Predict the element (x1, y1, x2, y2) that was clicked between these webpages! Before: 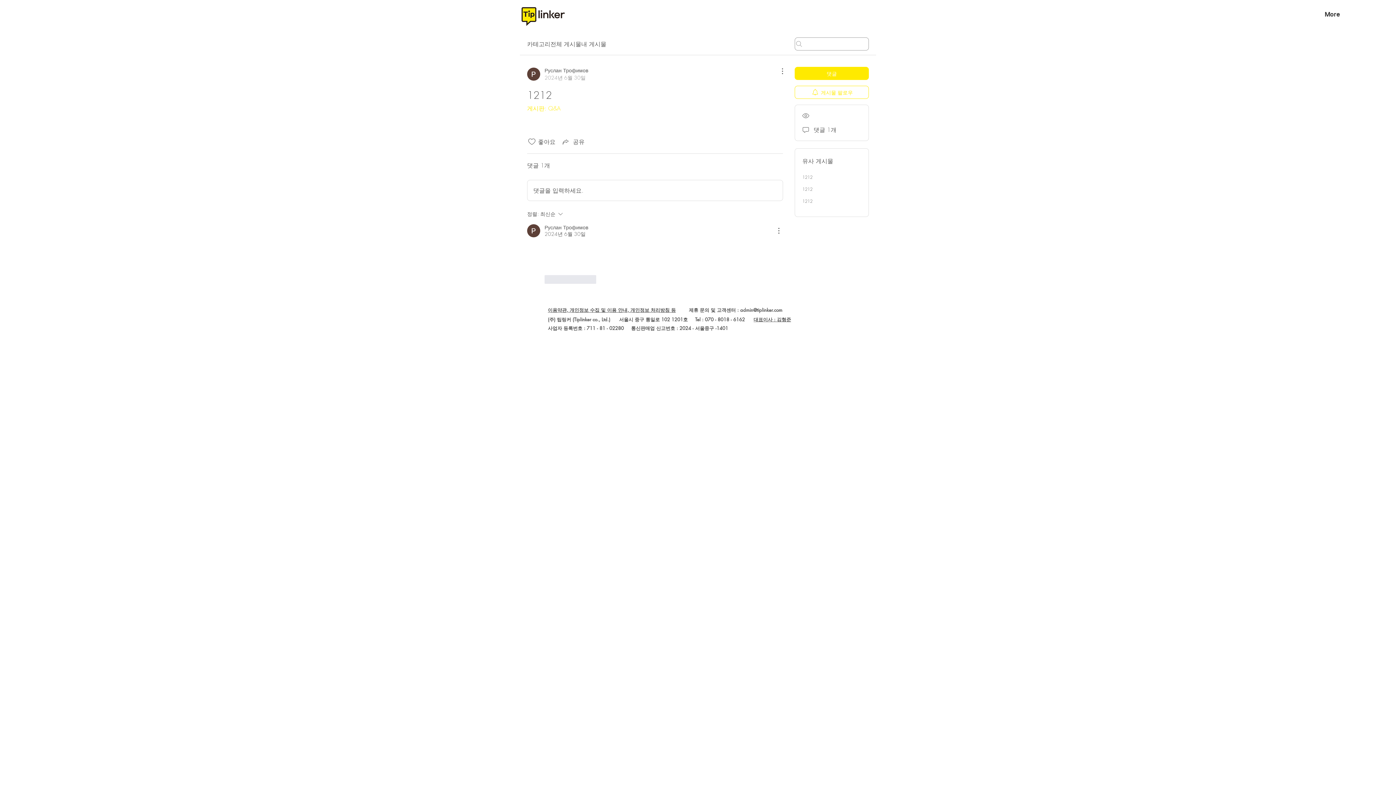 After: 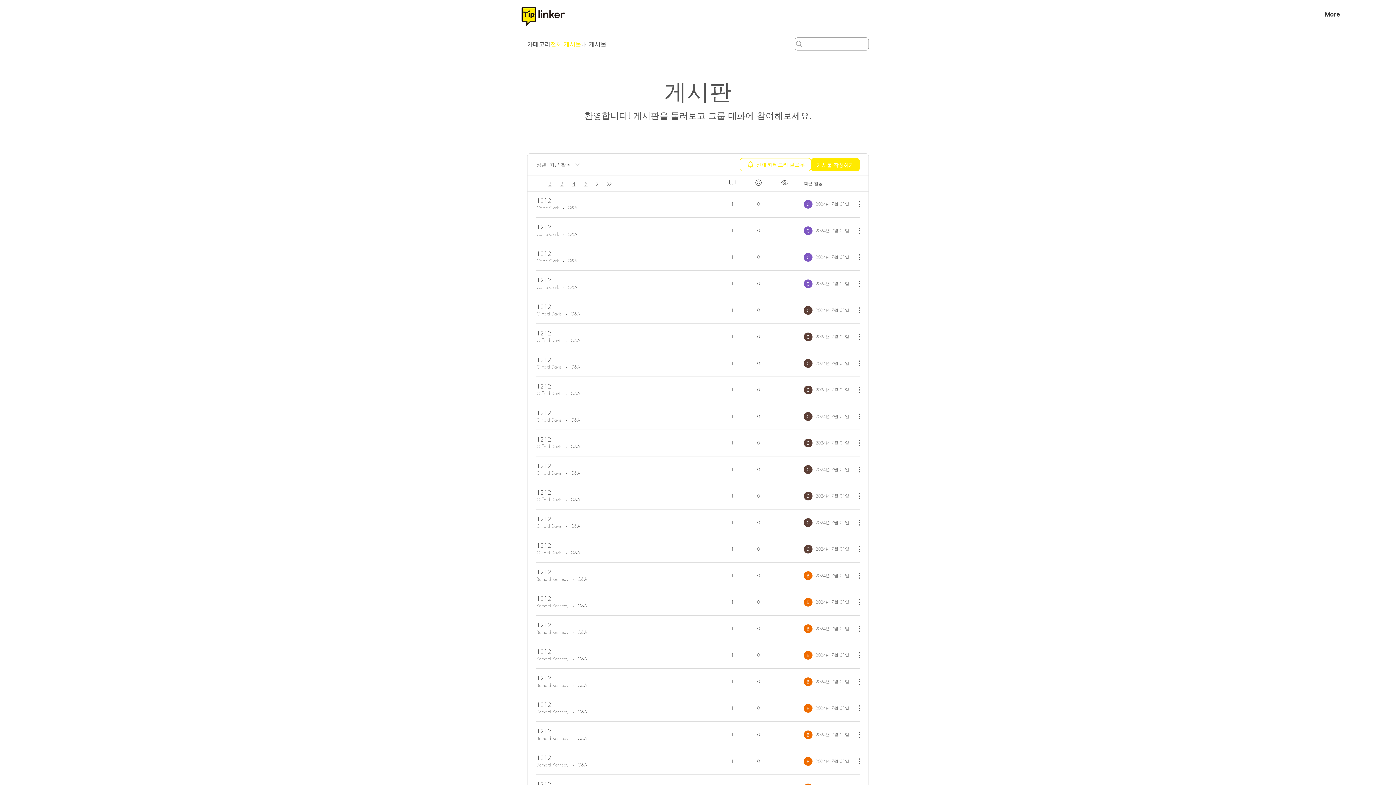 Action: bbox: (550, 39, 581, 48) label: 전체 게시물